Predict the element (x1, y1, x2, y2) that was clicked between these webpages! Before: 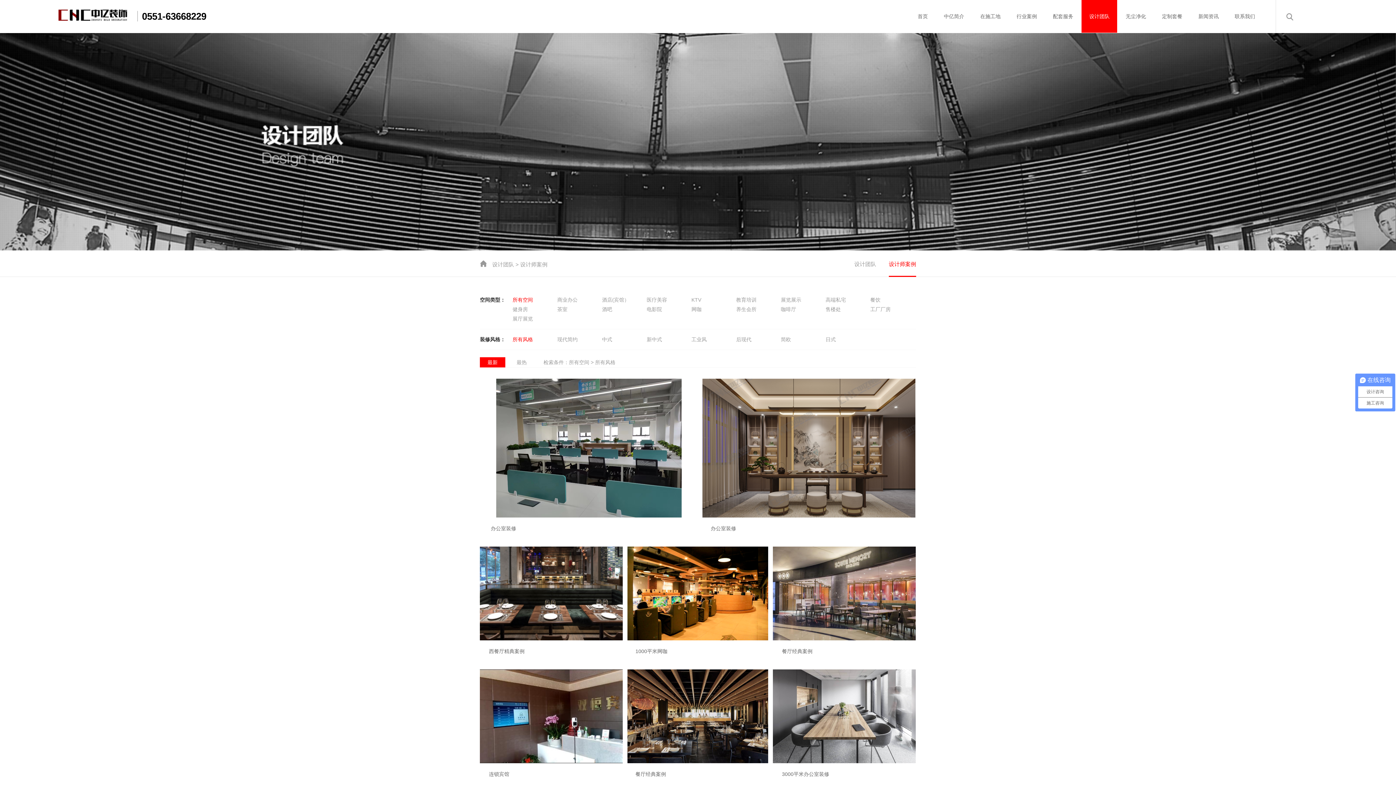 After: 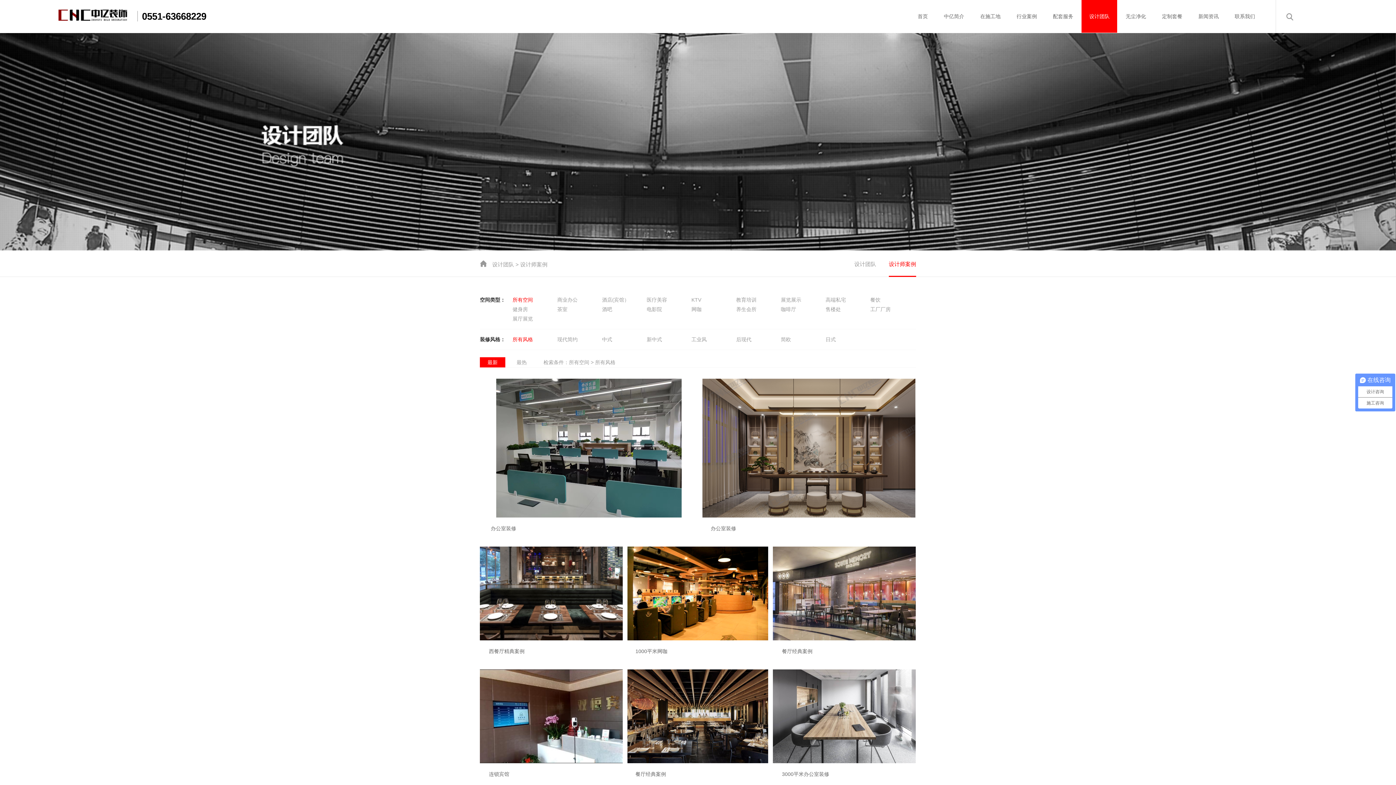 Action: bbox: (512, 297, 533, 302) label: 所有空间